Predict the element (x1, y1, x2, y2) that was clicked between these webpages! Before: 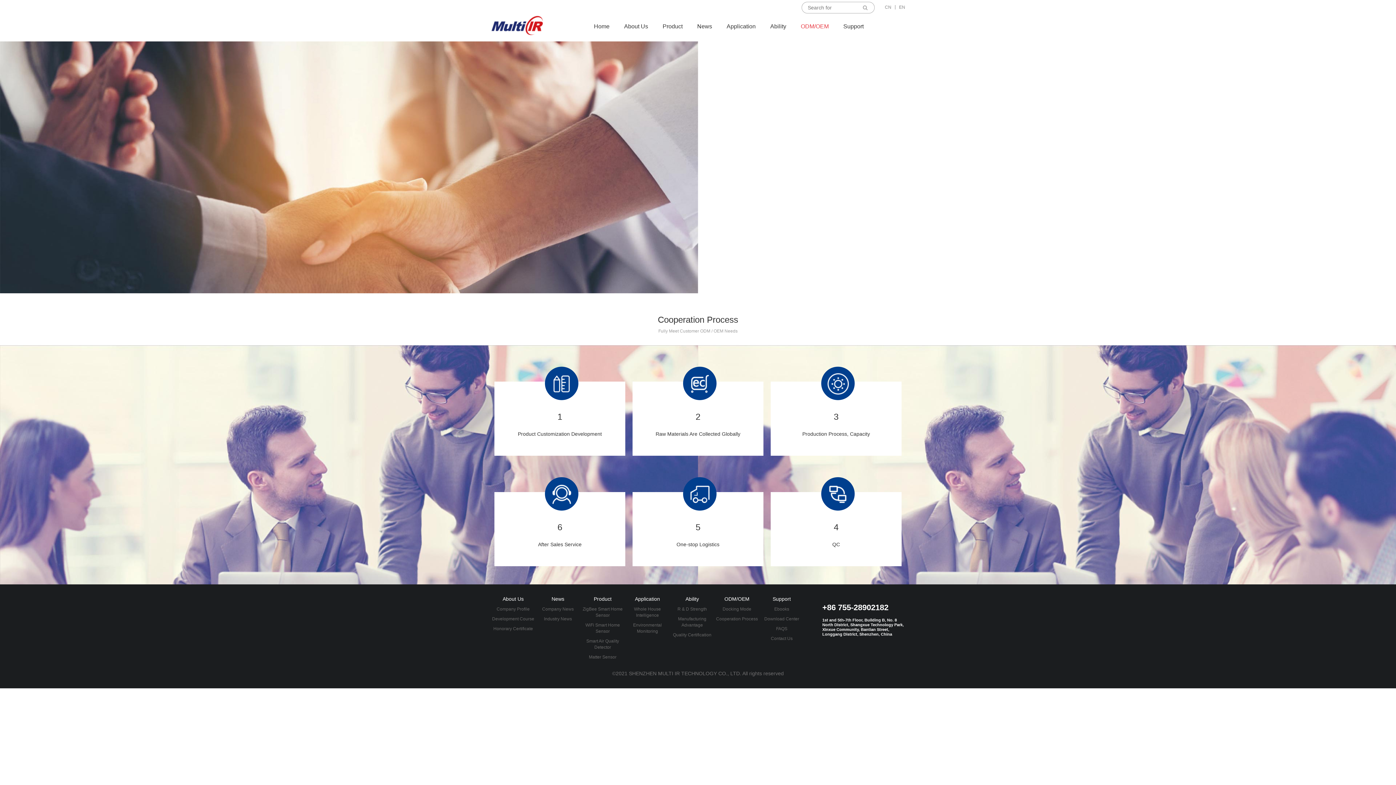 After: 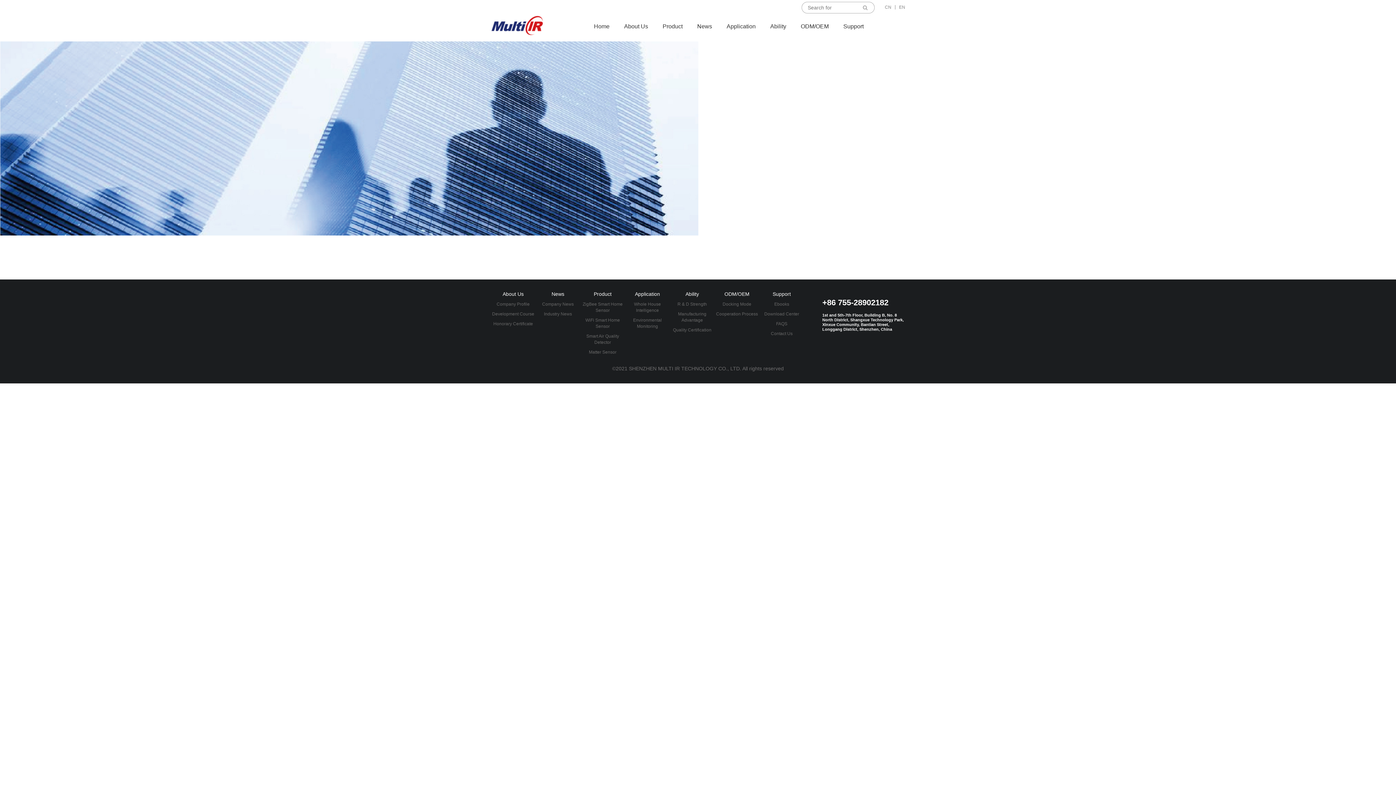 Action: label: Industry News bbox: (535, 614, 580, 624)